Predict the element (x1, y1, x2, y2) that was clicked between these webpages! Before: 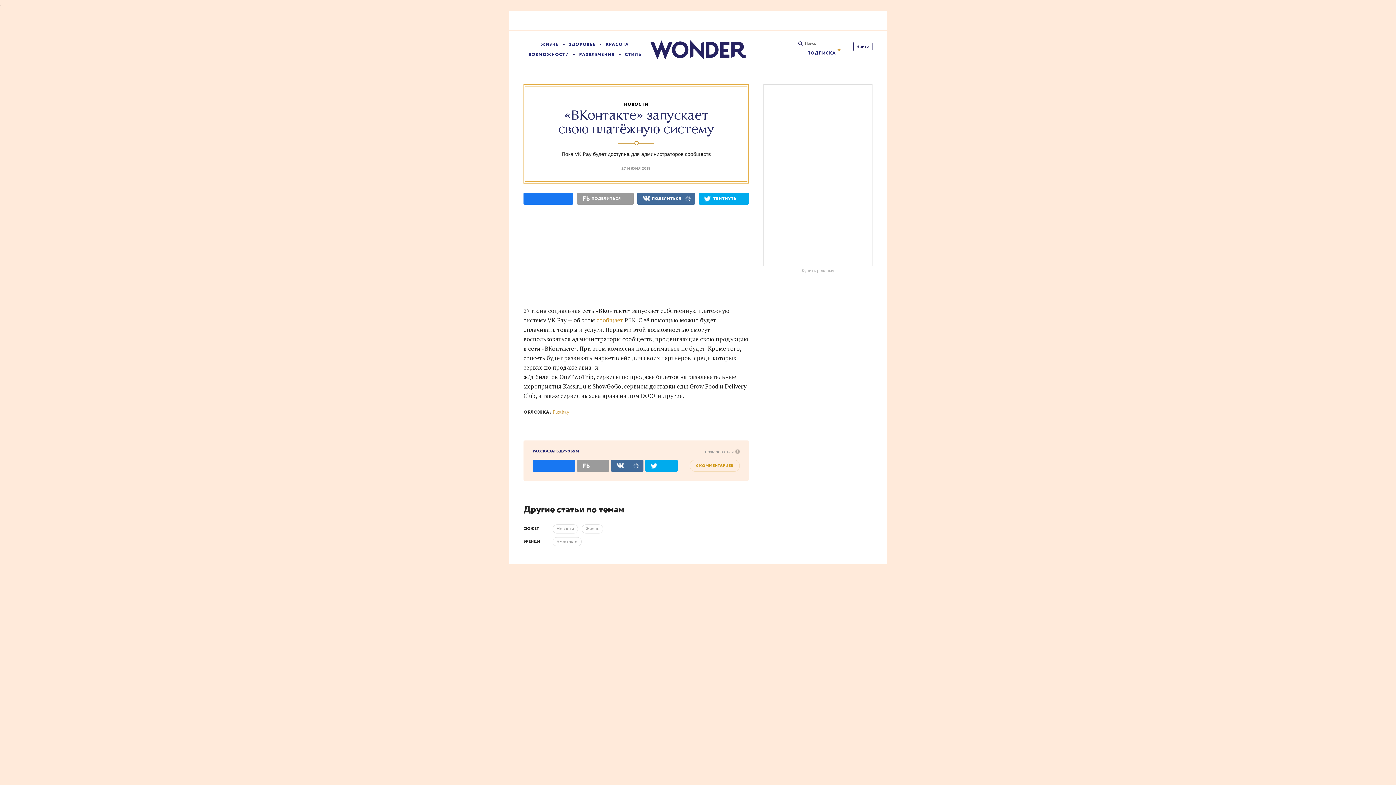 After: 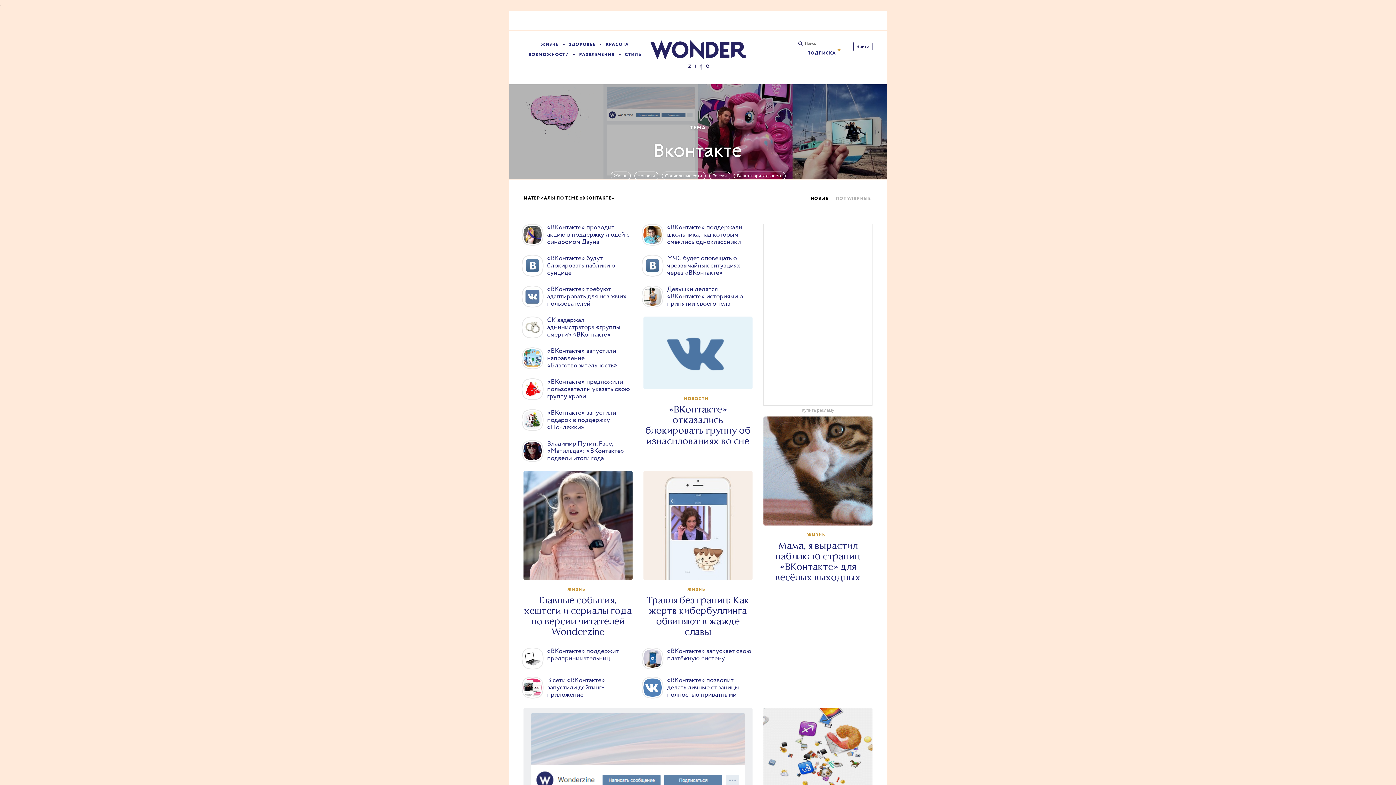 Action: label: Вконтакте bbox: (552, 537, 581, 546)